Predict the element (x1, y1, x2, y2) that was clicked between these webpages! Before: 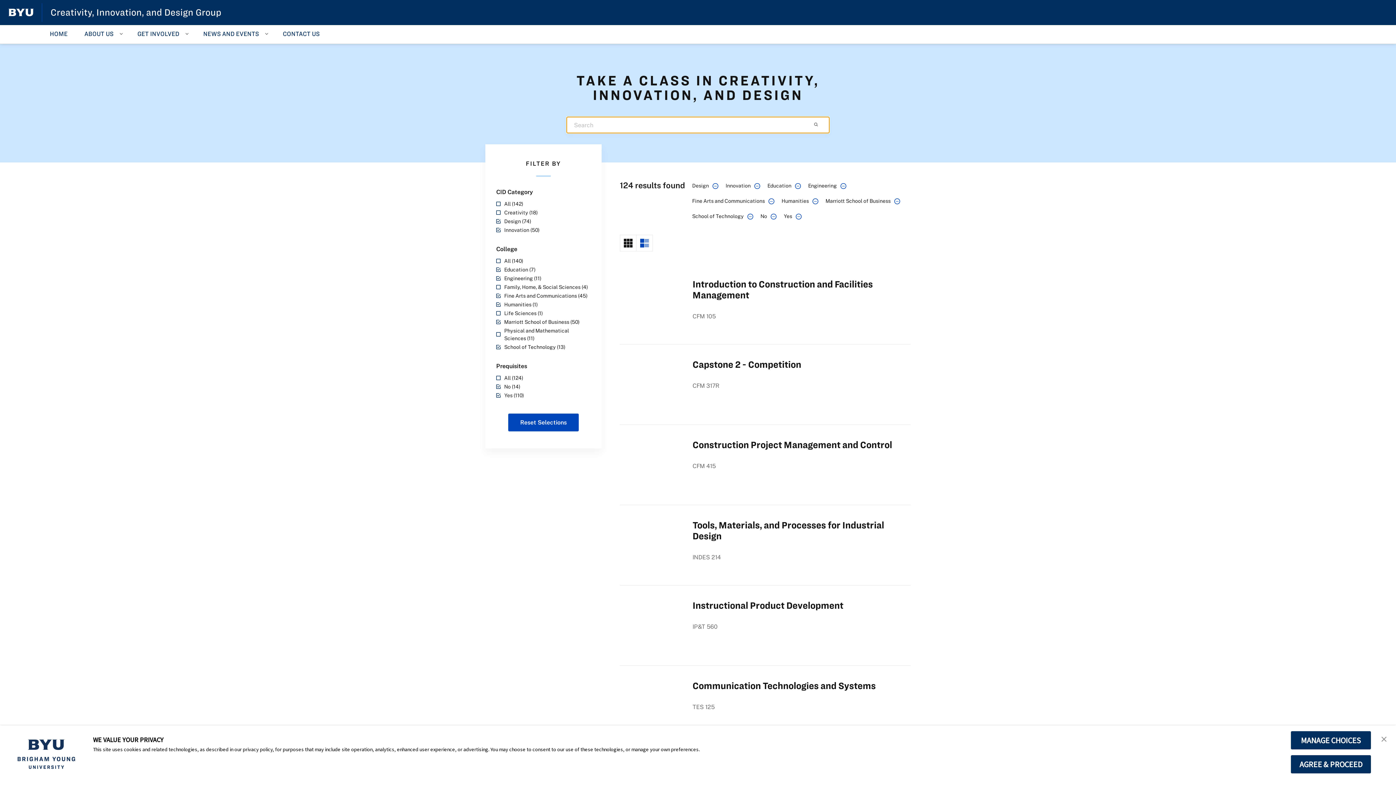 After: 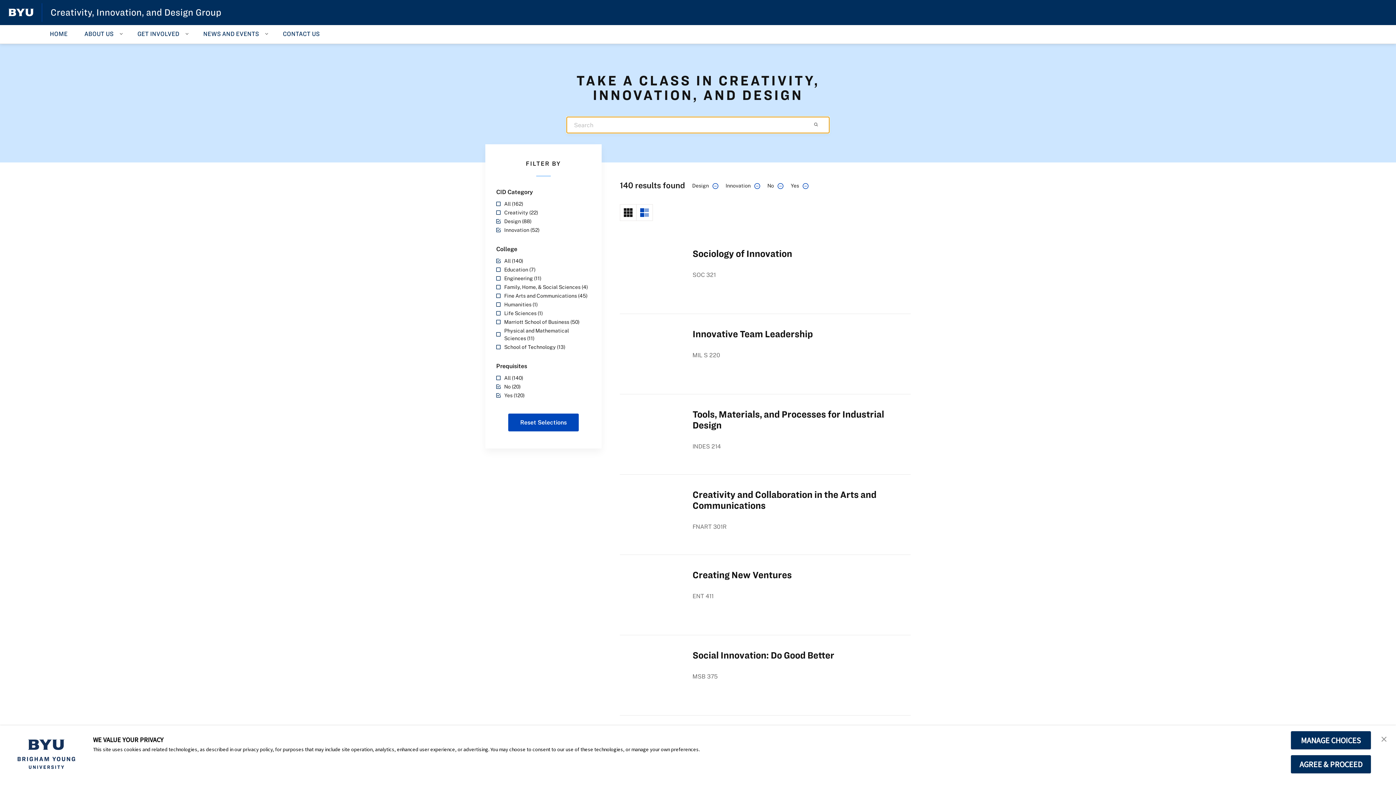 Action: bbox: (496, 257, 590, 264) label: All (140)